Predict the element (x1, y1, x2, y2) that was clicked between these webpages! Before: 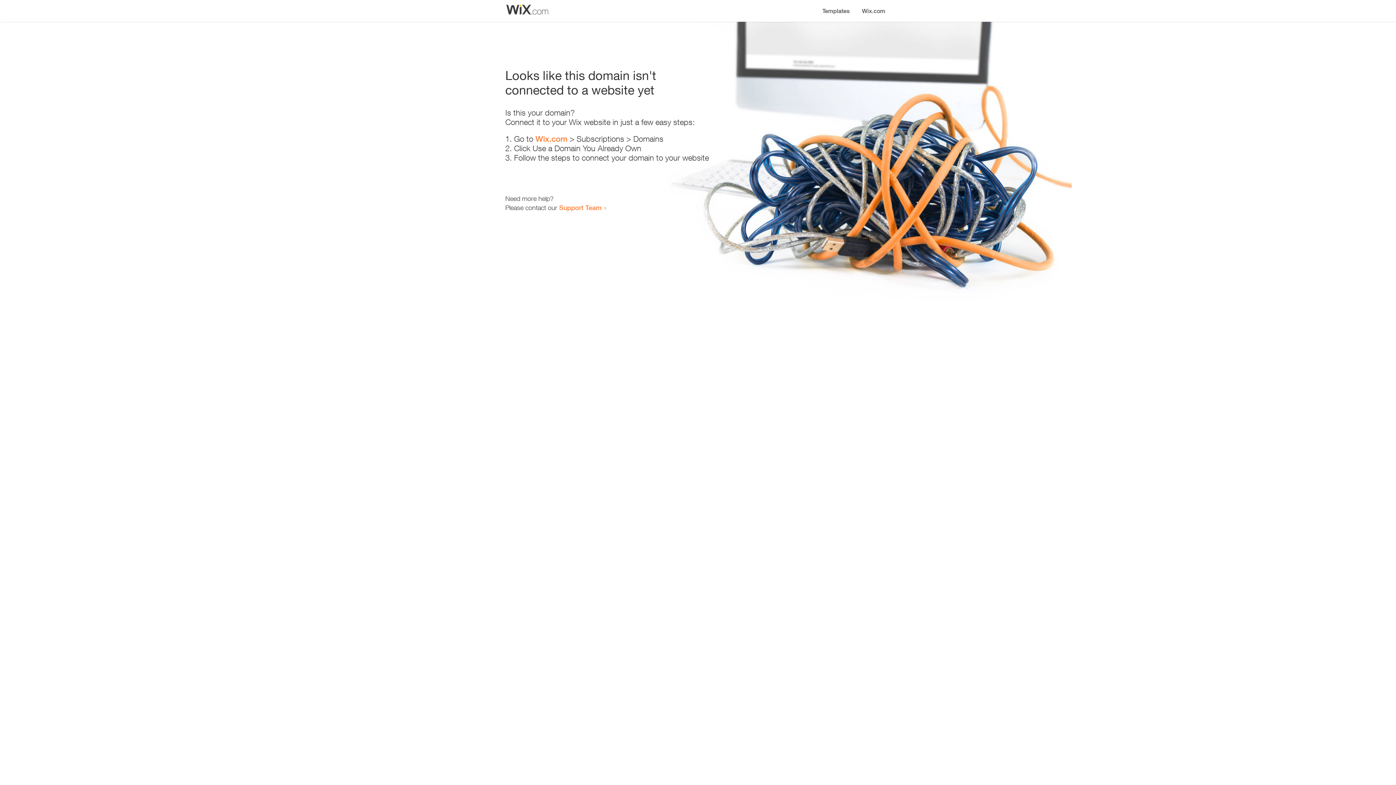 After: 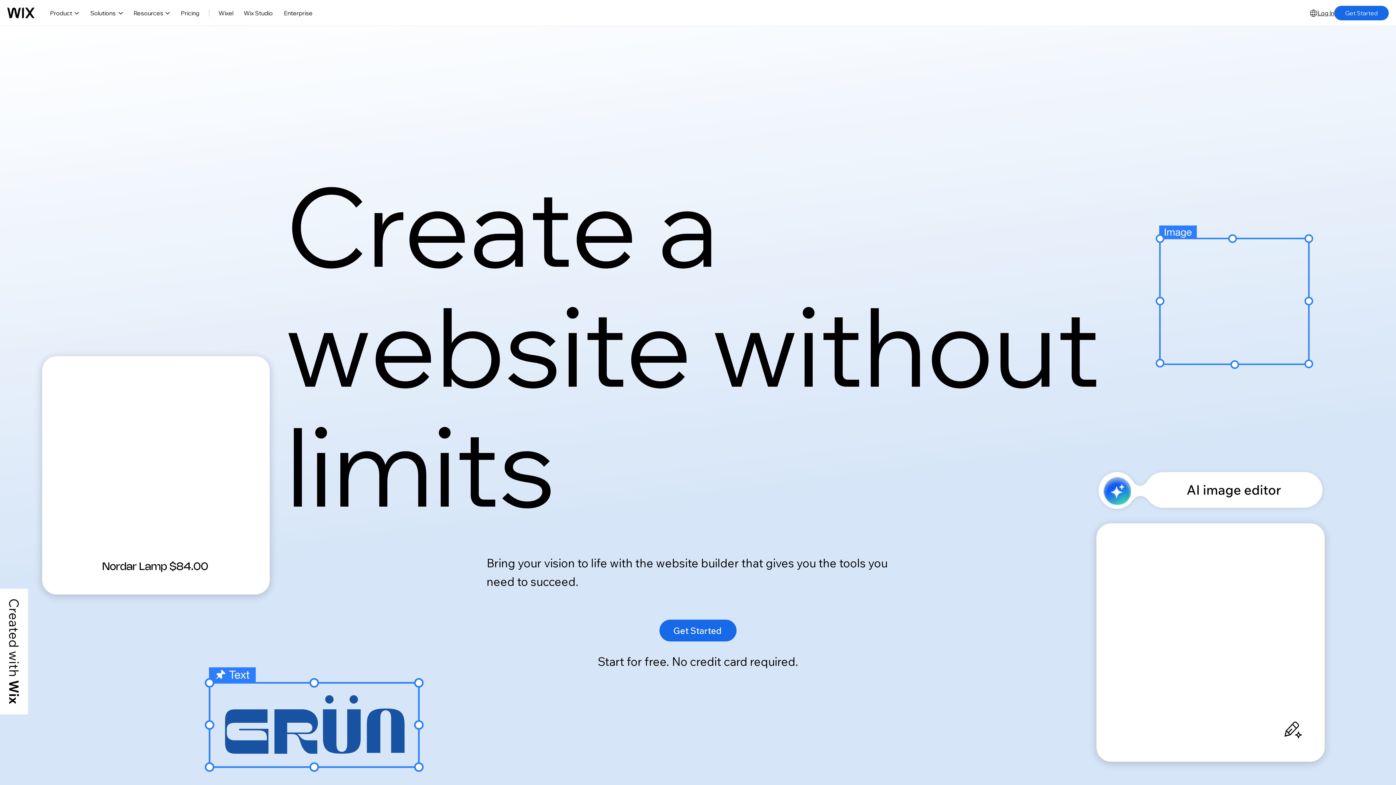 Action: label: Wix.com bbox: (535, 134, 567, 143)